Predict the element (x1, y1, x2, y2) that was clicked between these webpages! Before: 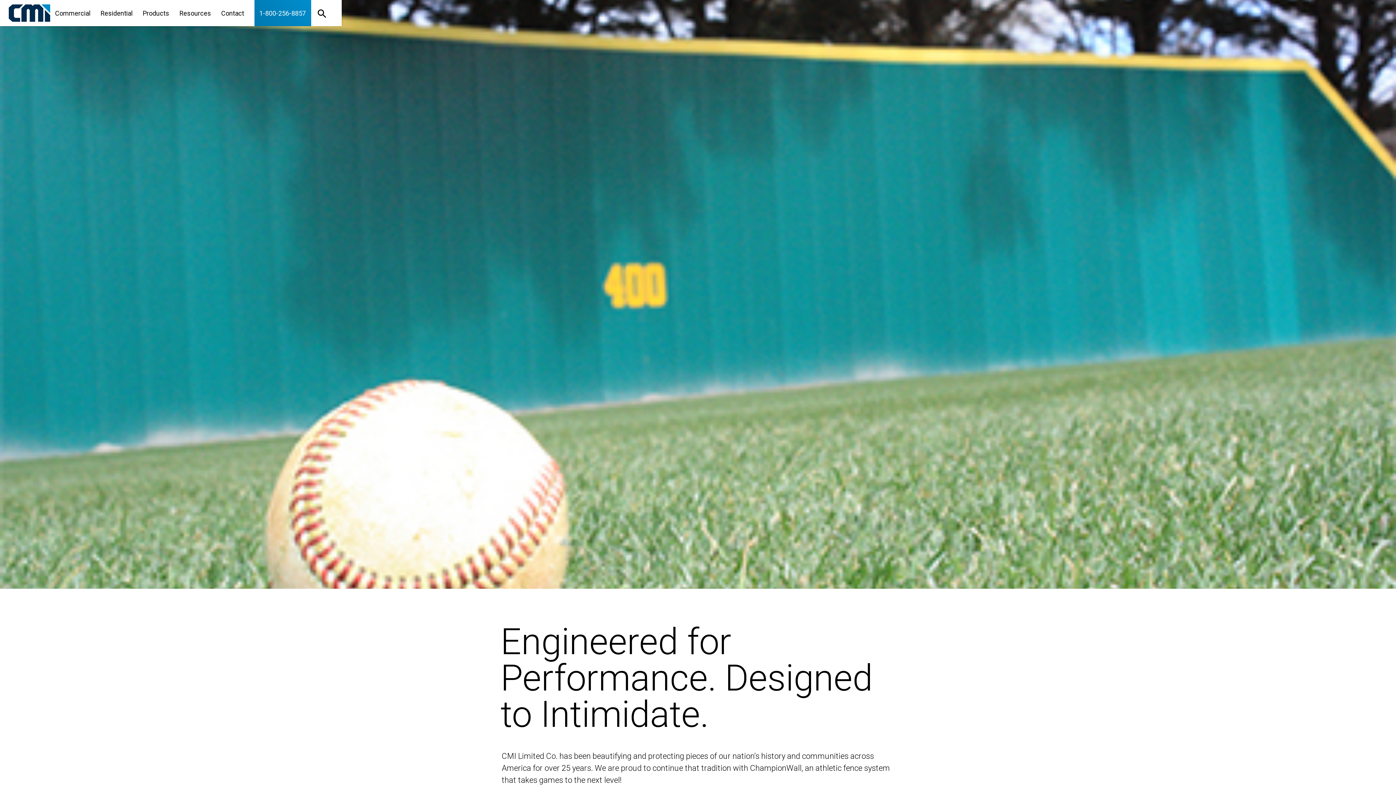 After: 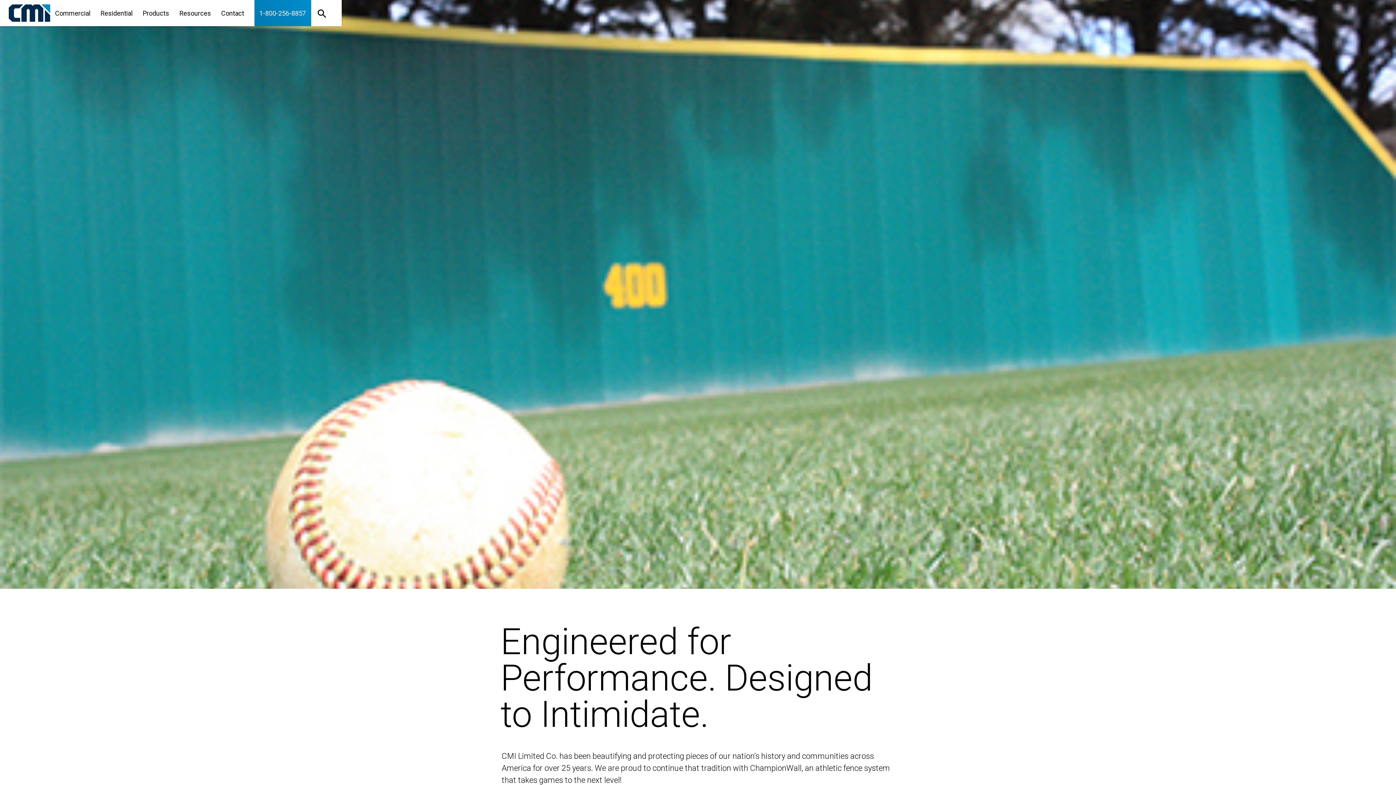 Action: bbox: (311, 0, 332, 26)